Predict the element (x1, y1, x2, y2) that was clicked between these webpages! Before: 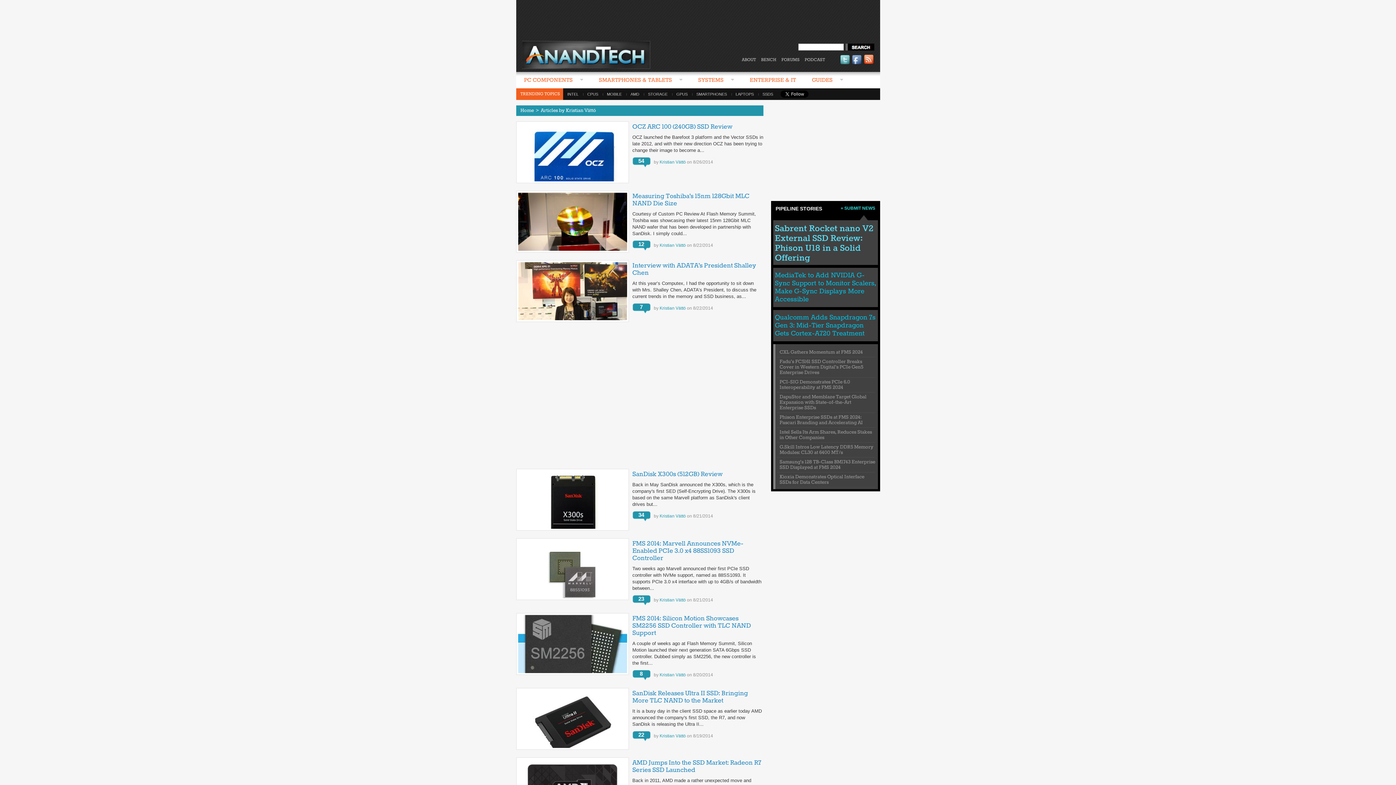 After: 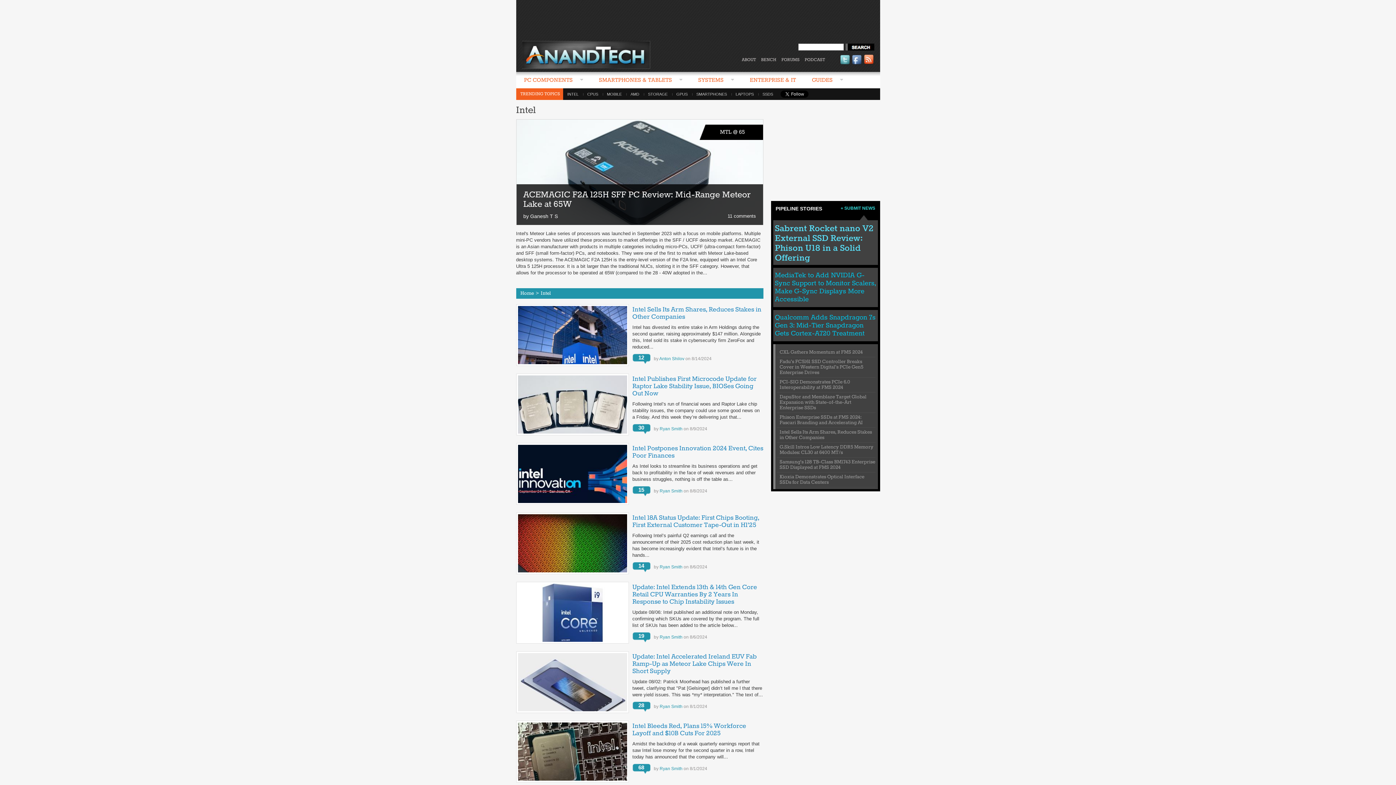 Action: bbox: (563, 92, 583, 96) label: INTEL